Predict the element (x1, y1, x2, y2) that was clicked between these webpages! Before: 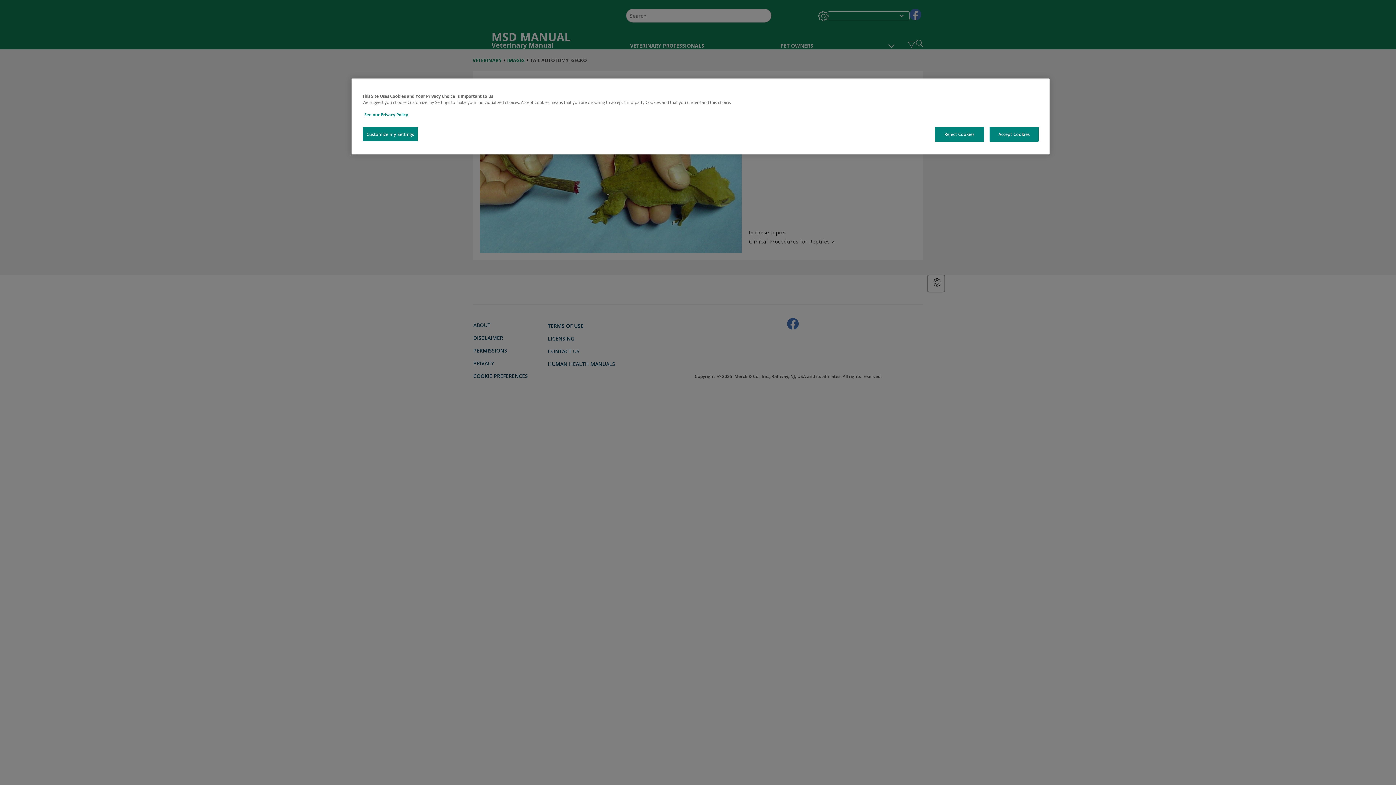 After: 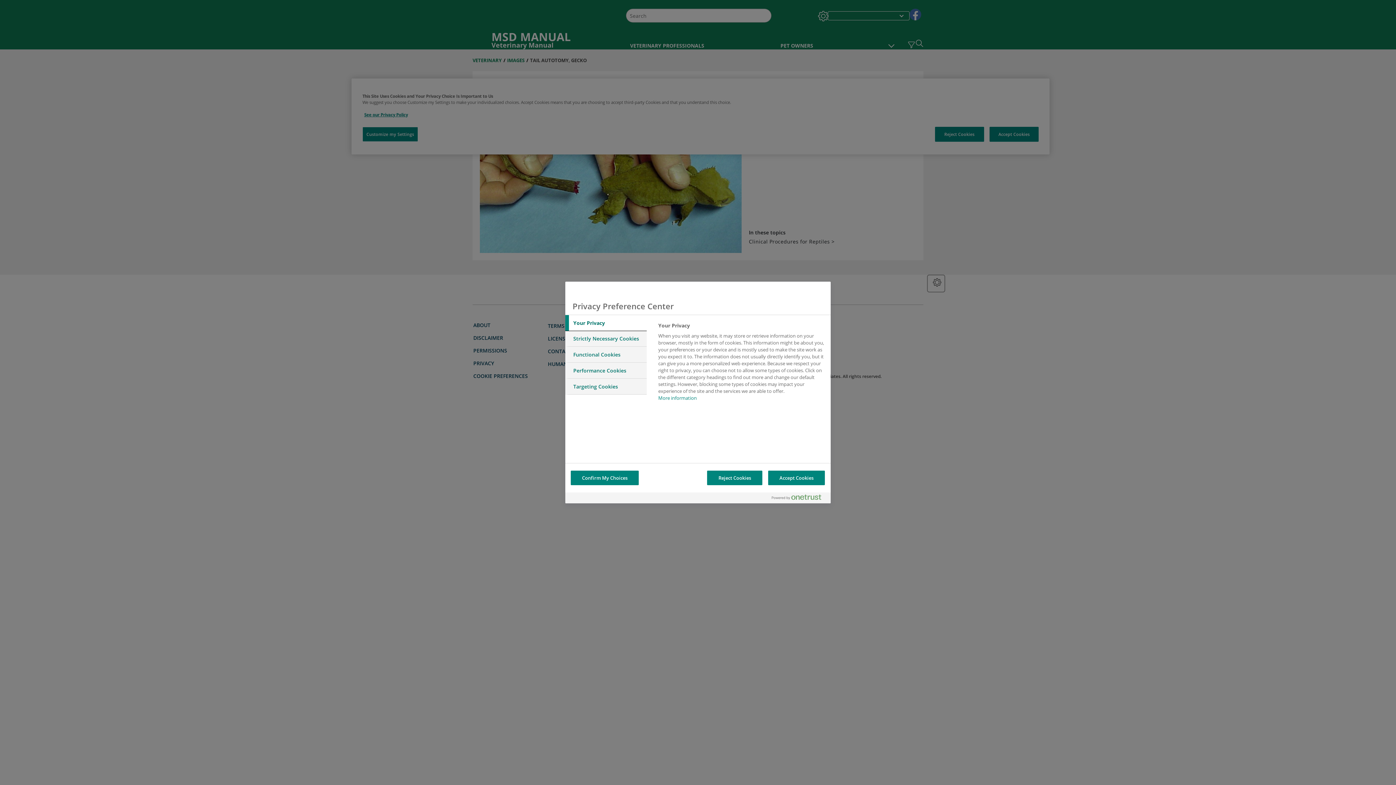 Action: label: Customize my Settings bbox: (362, 126, 418, 141)